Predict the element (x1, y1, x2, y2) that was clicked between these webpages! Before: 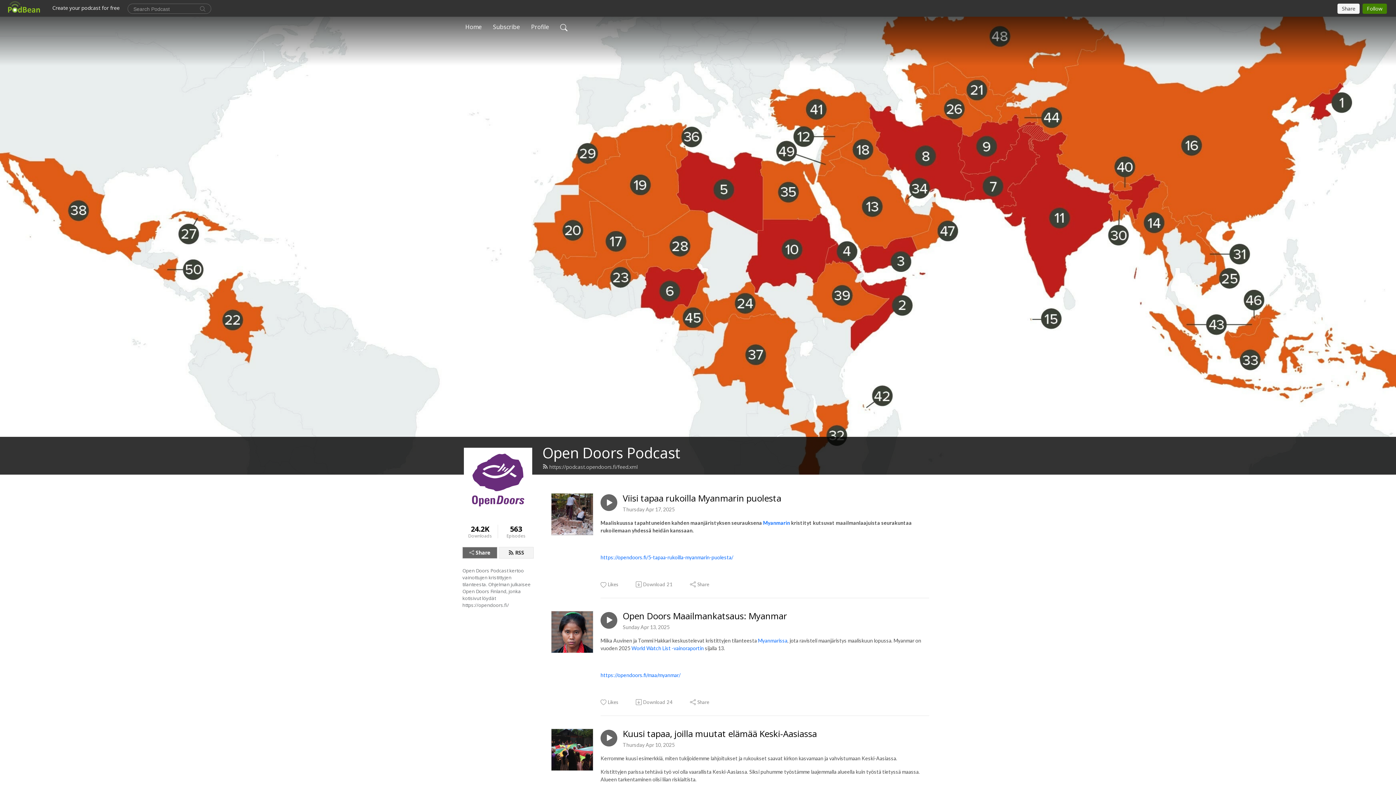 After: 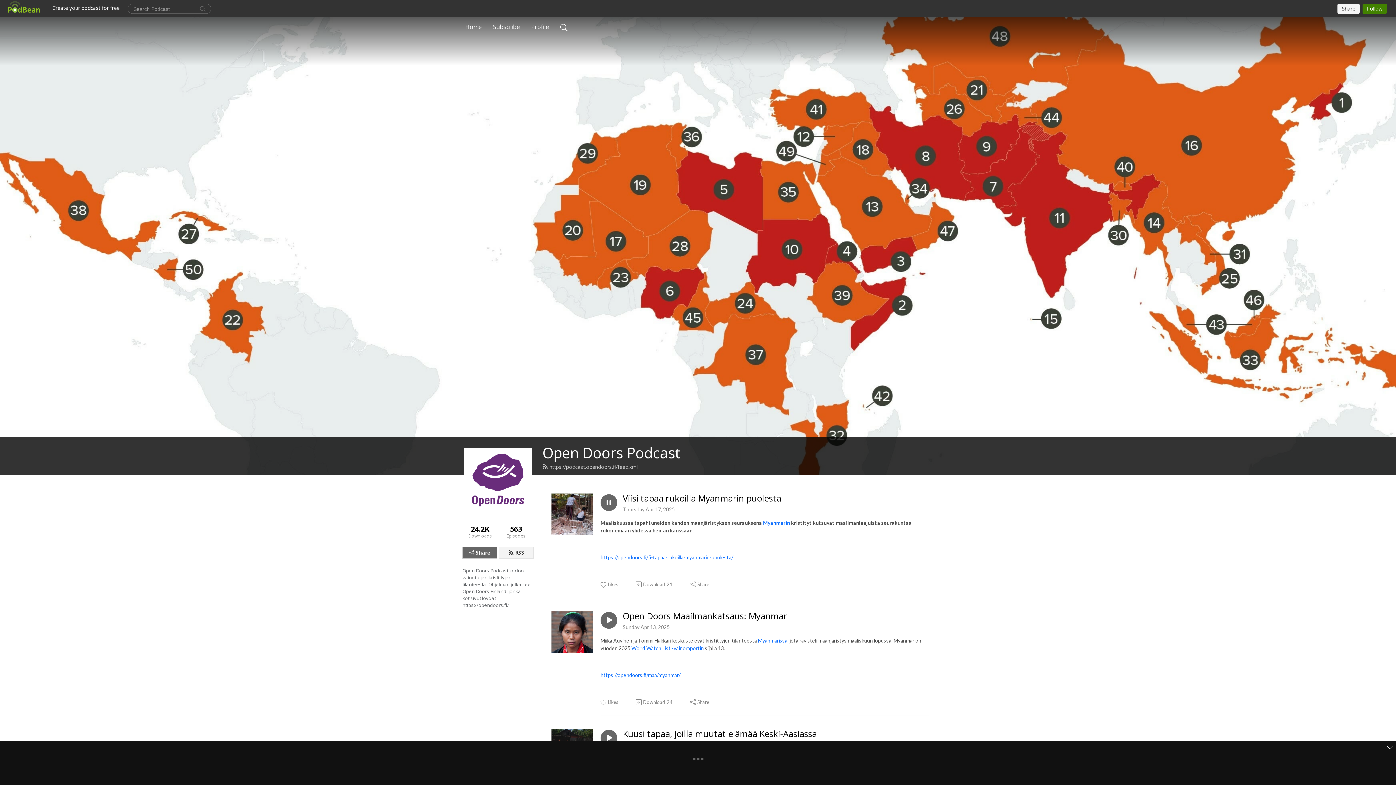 Action: bbox: (600, 494, 617, 511)